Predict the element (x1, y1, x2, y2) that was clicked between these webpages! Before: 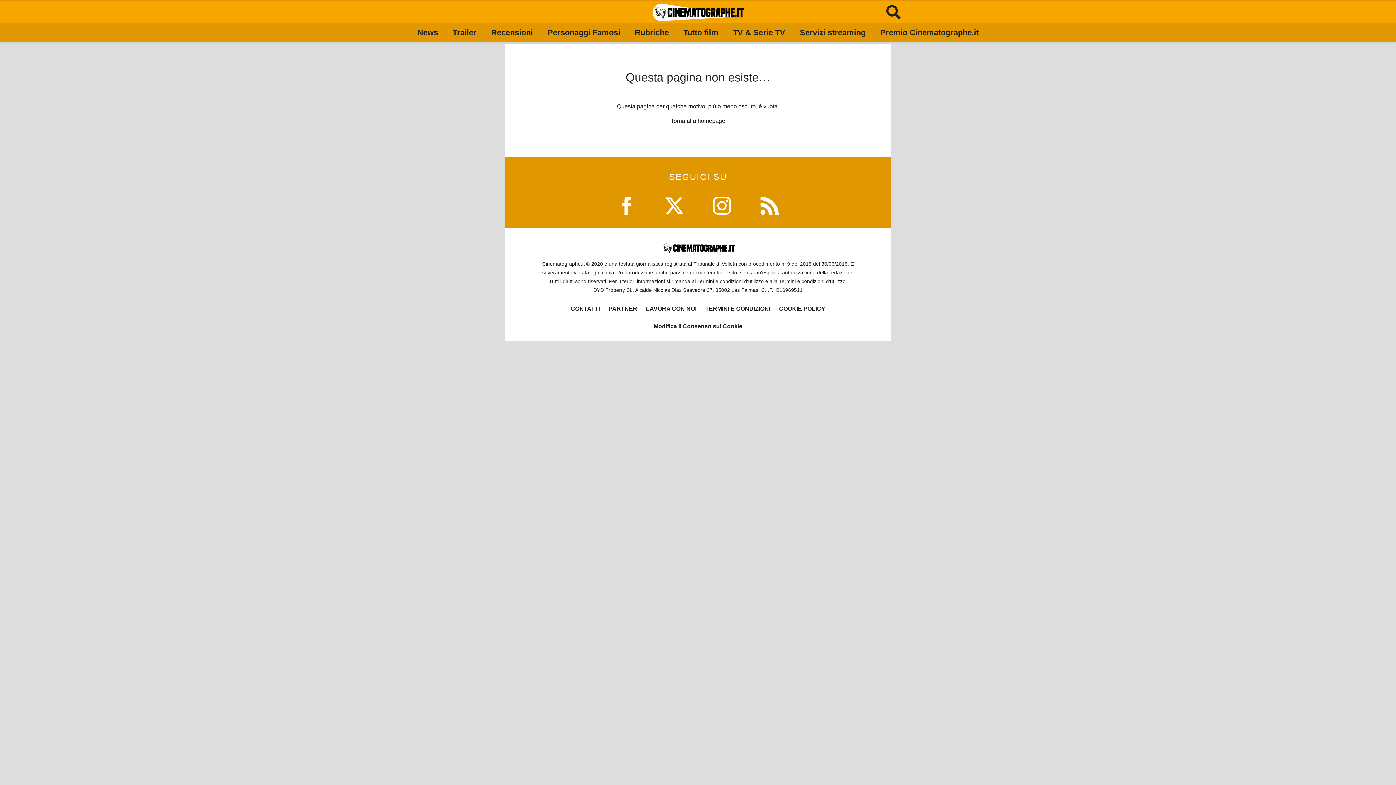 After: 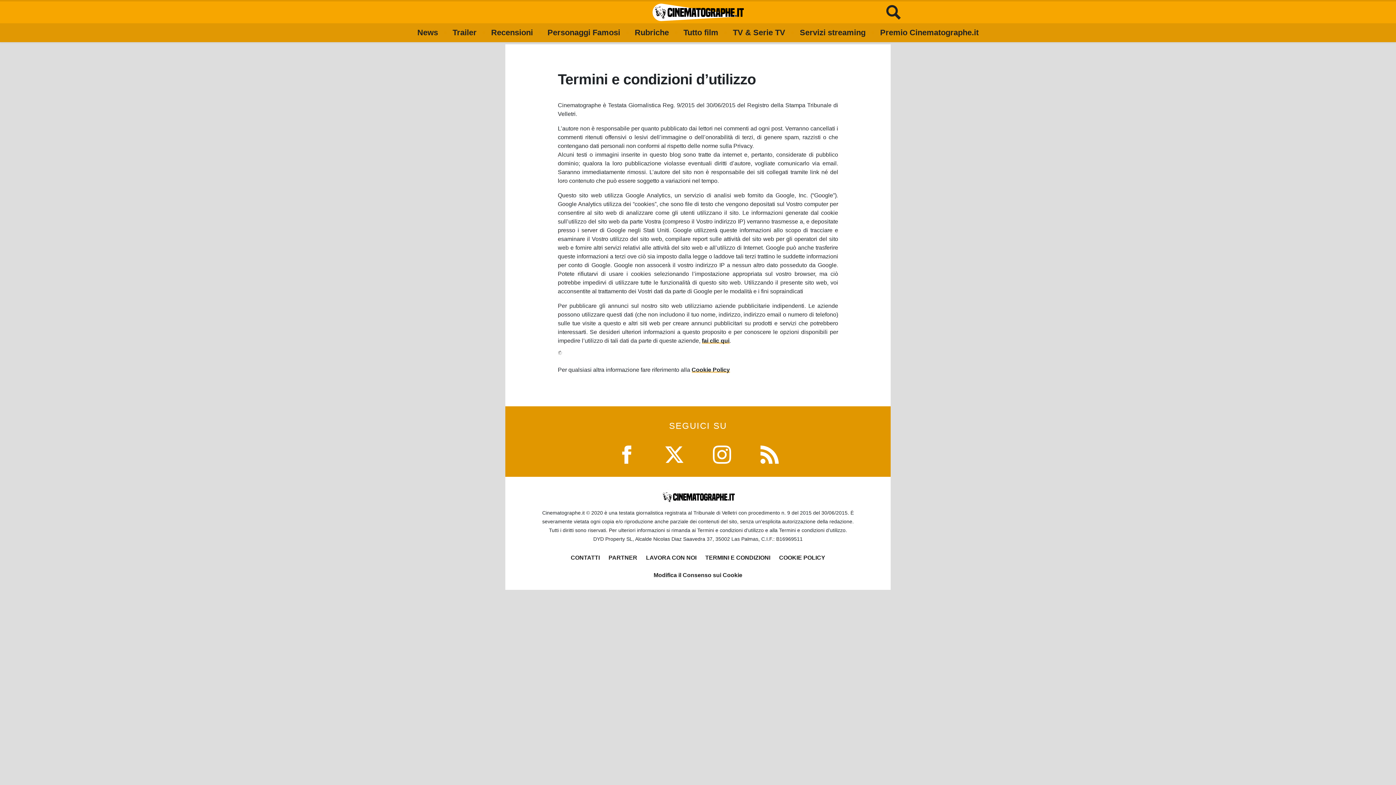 Action: label: TERMINI E CONDIZIONI bbox: (705, 305, 770, 311)